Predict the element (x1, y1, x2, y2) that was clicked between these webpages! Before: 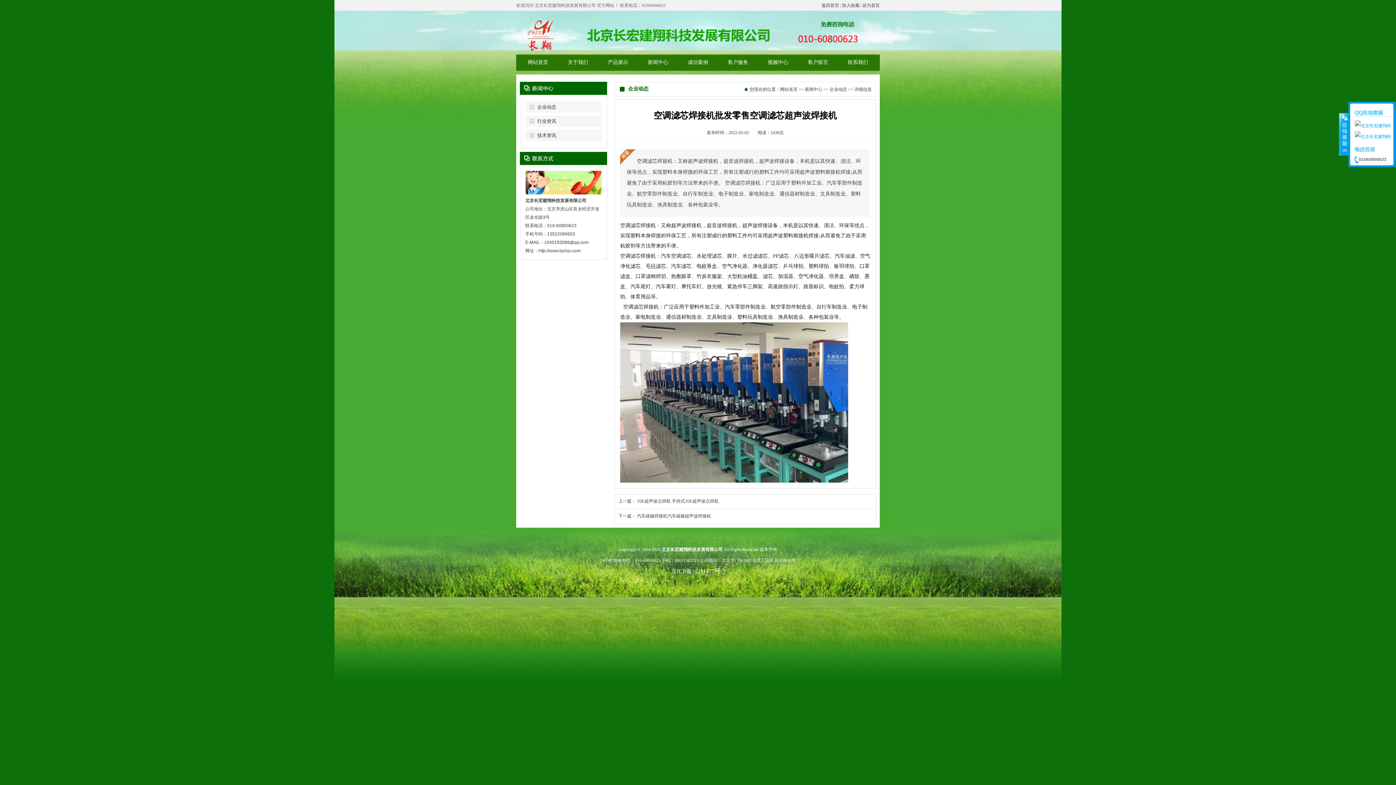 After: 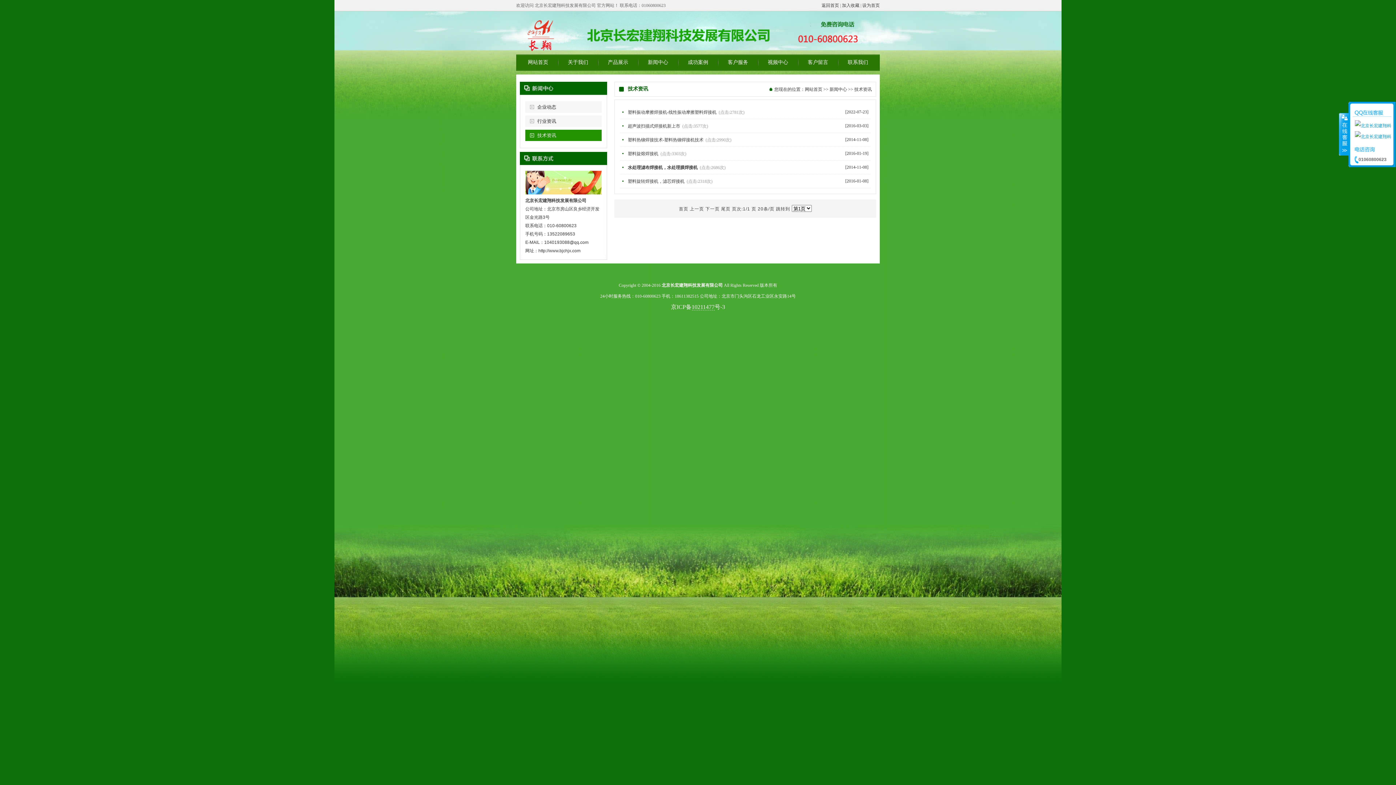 Action: label: 技术资讯 bbox: (525, 129, 613, 141)